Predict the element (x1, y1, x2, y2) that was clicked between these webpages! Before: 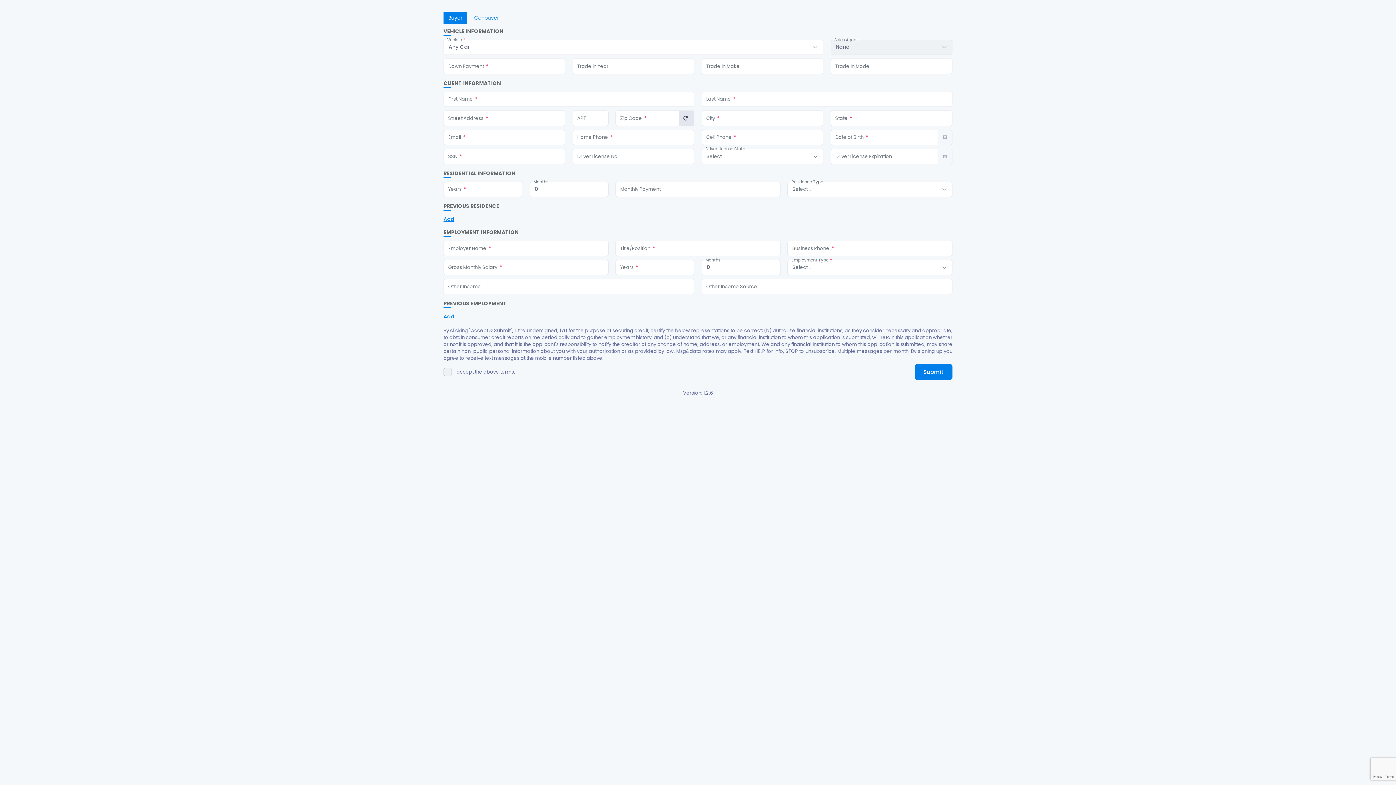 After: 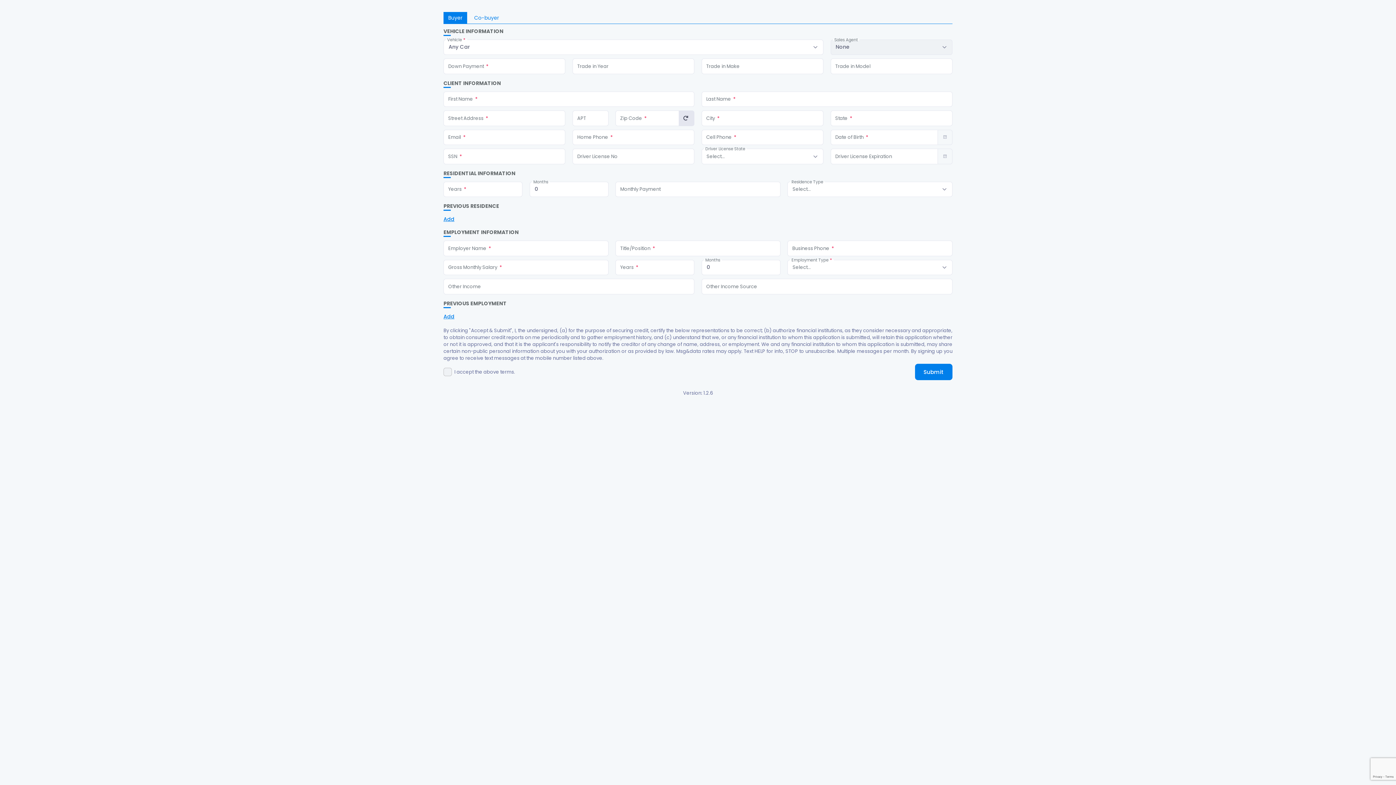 Action: bbox: (443, 11, 467, 23) label: Buyer